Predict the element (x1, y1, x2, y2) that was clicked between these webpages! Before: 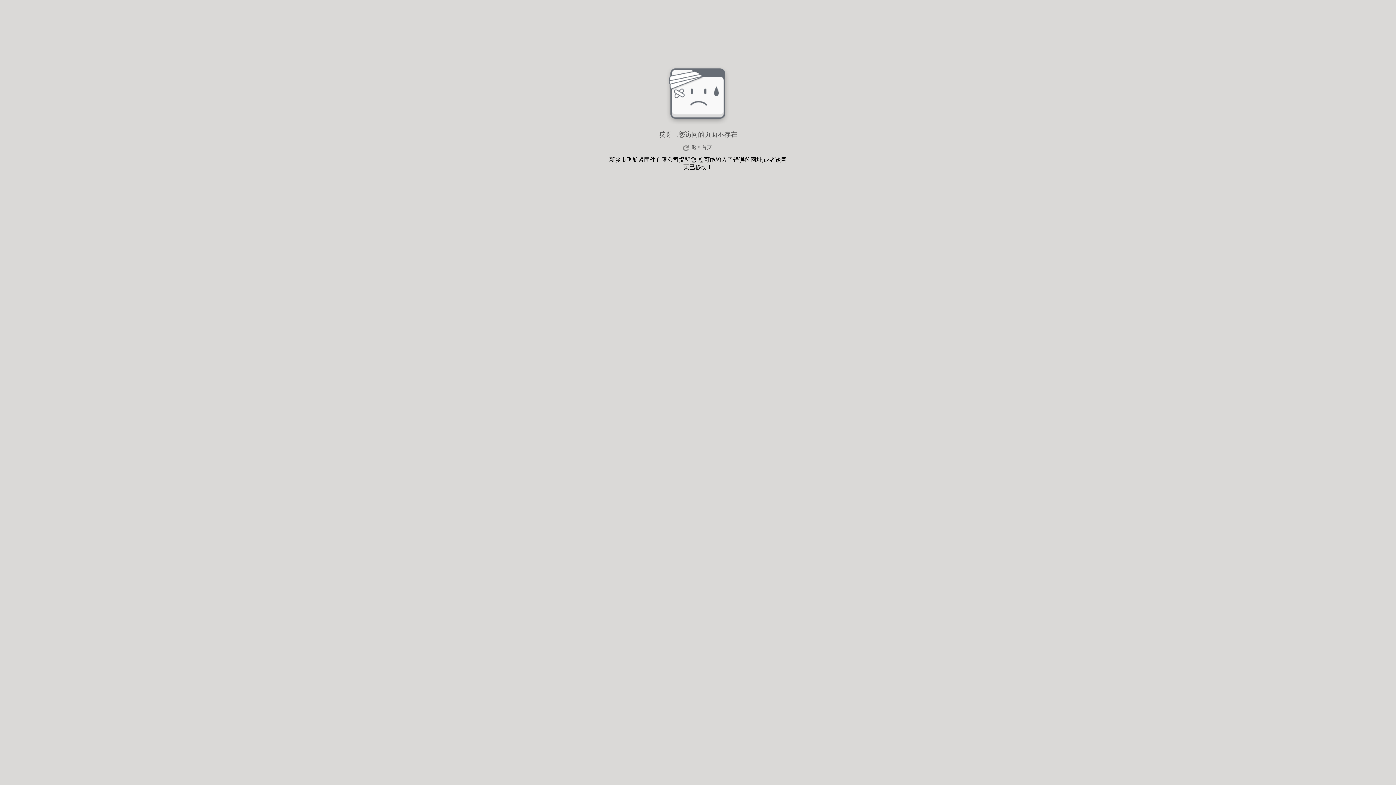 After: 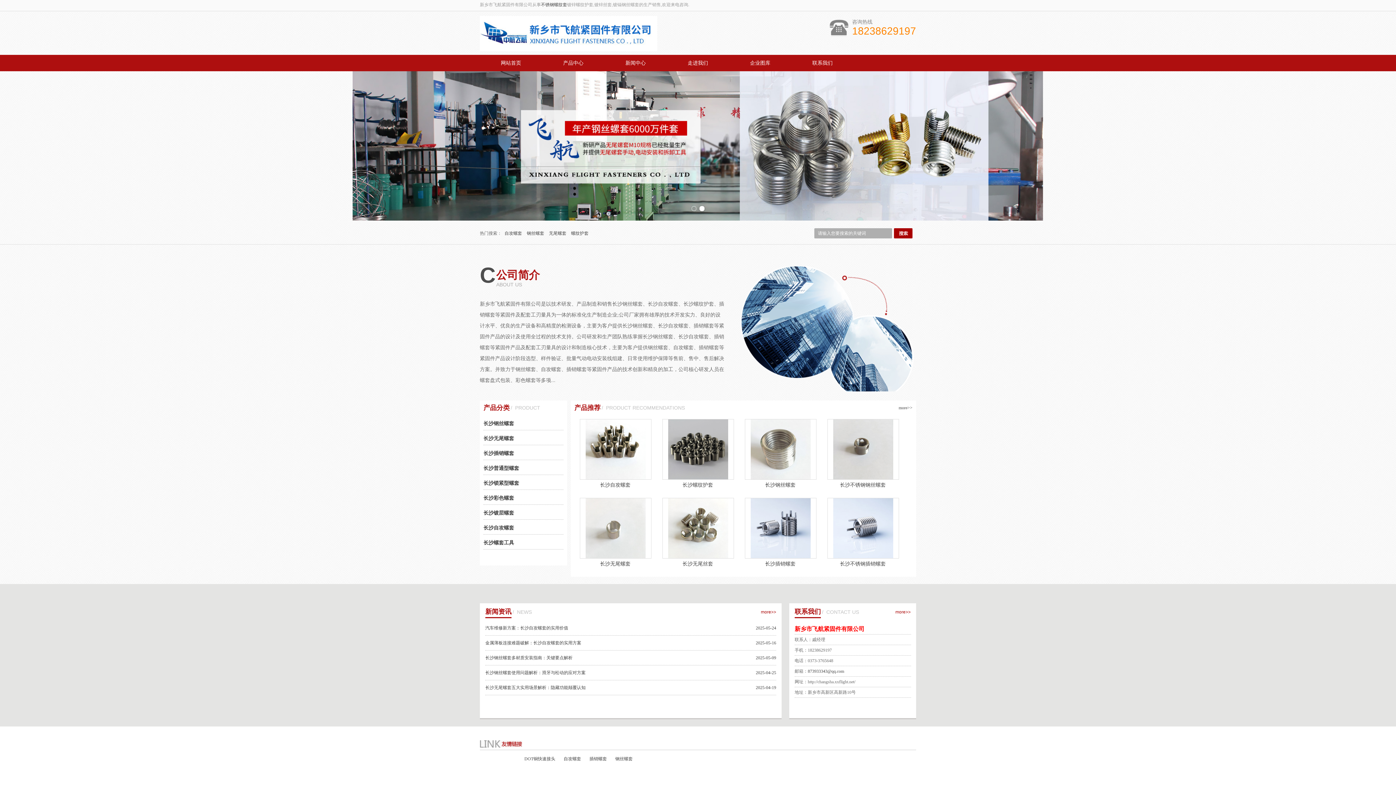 Action: label: 返回首页 bbox: (680, 143, 715, 152)